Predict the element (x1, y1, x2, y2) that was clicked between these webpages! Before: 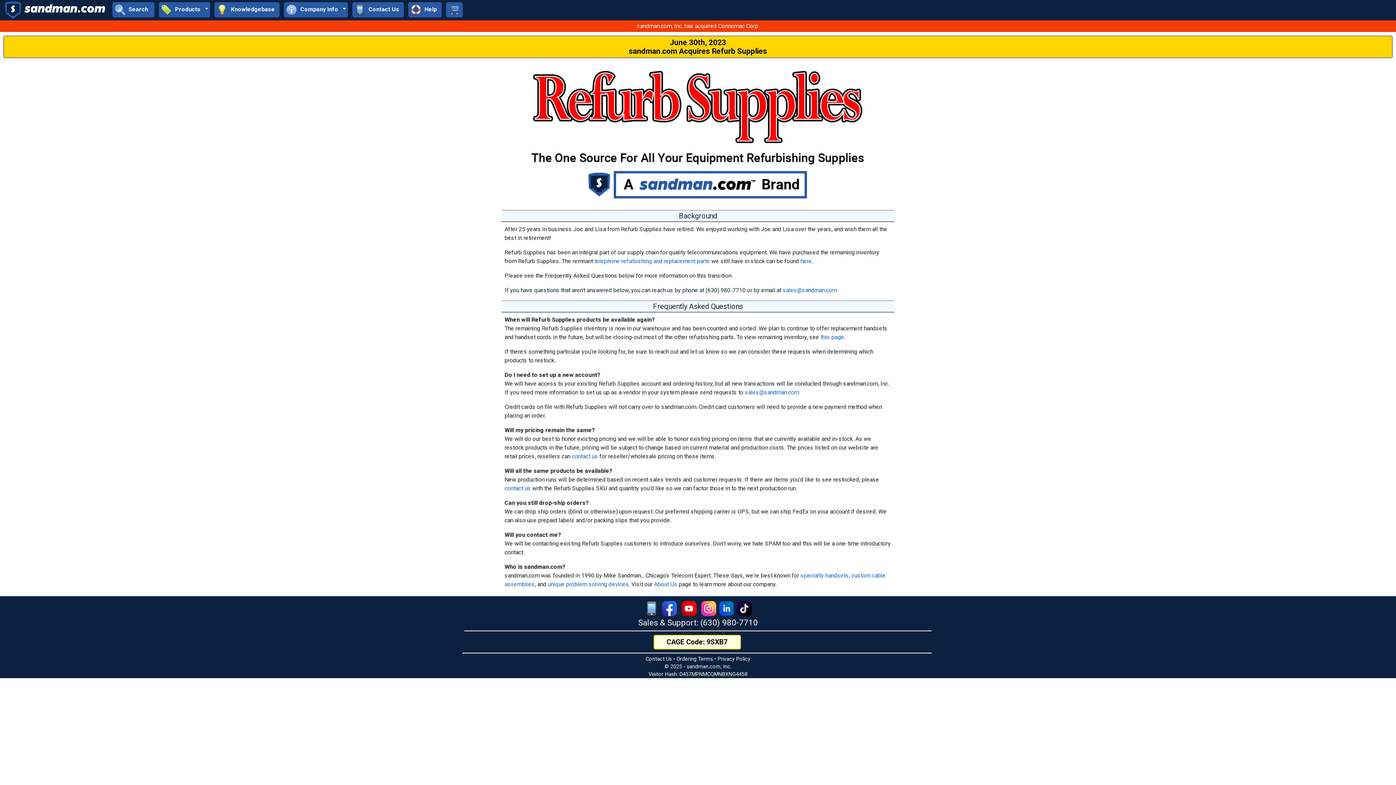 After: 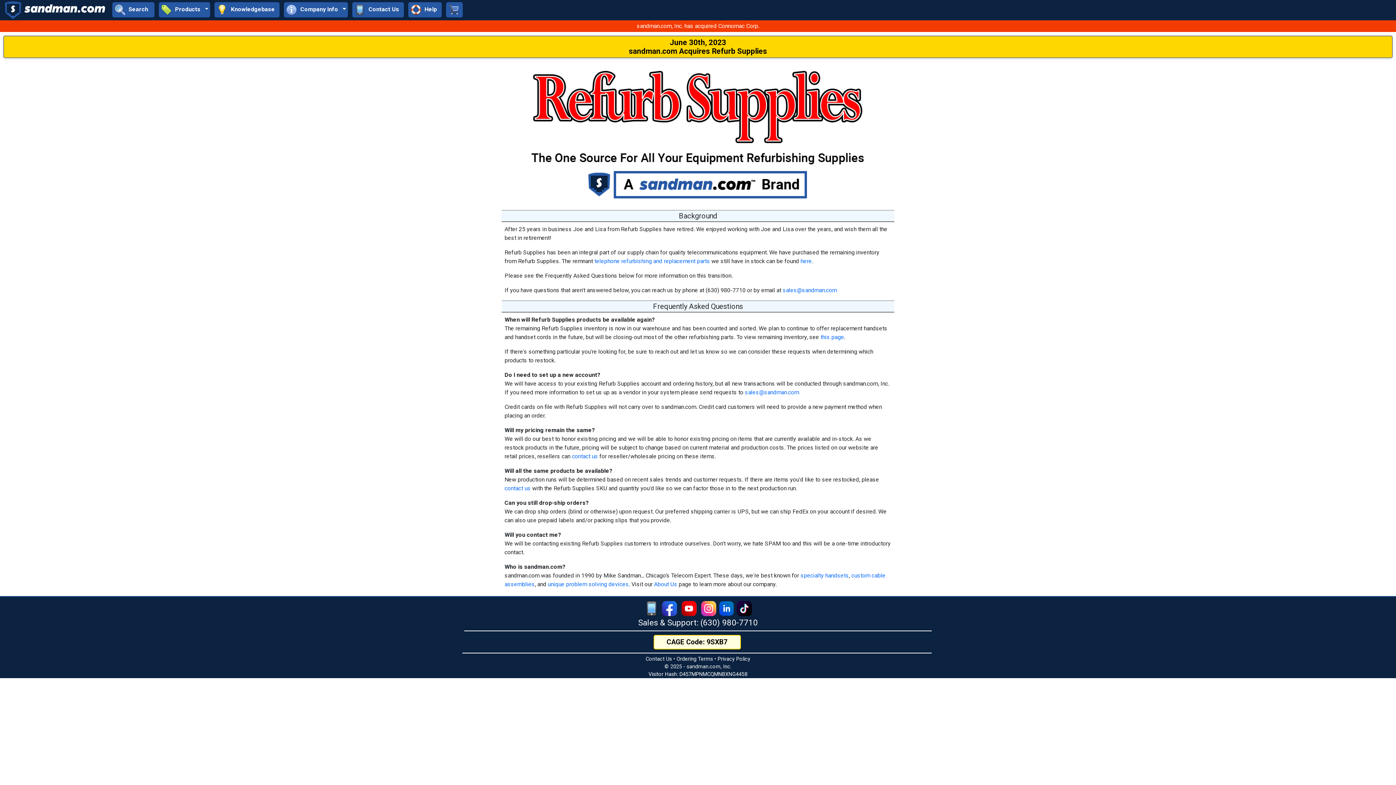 Action: bbox: (638, 618, 758, 627) label: Sales & Support: (630) 980-7710